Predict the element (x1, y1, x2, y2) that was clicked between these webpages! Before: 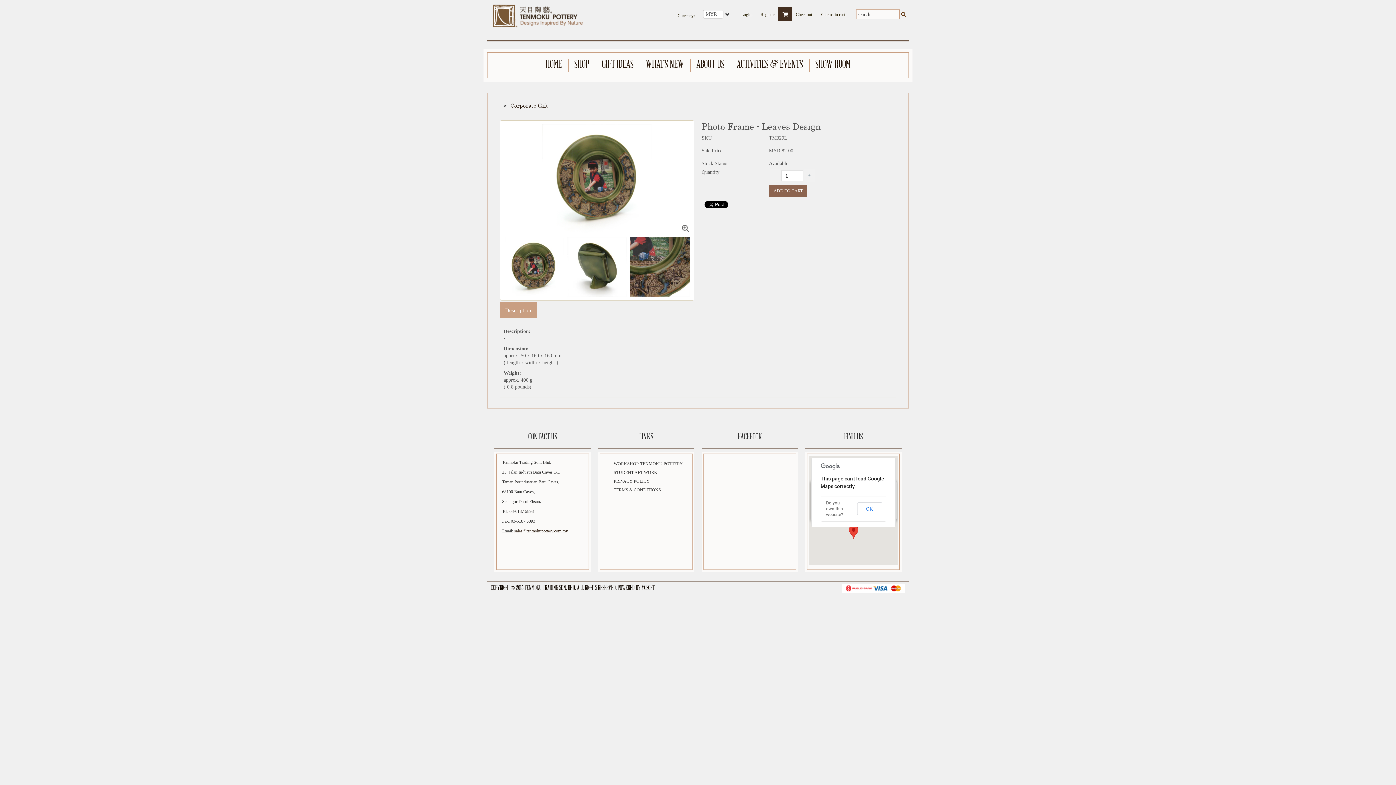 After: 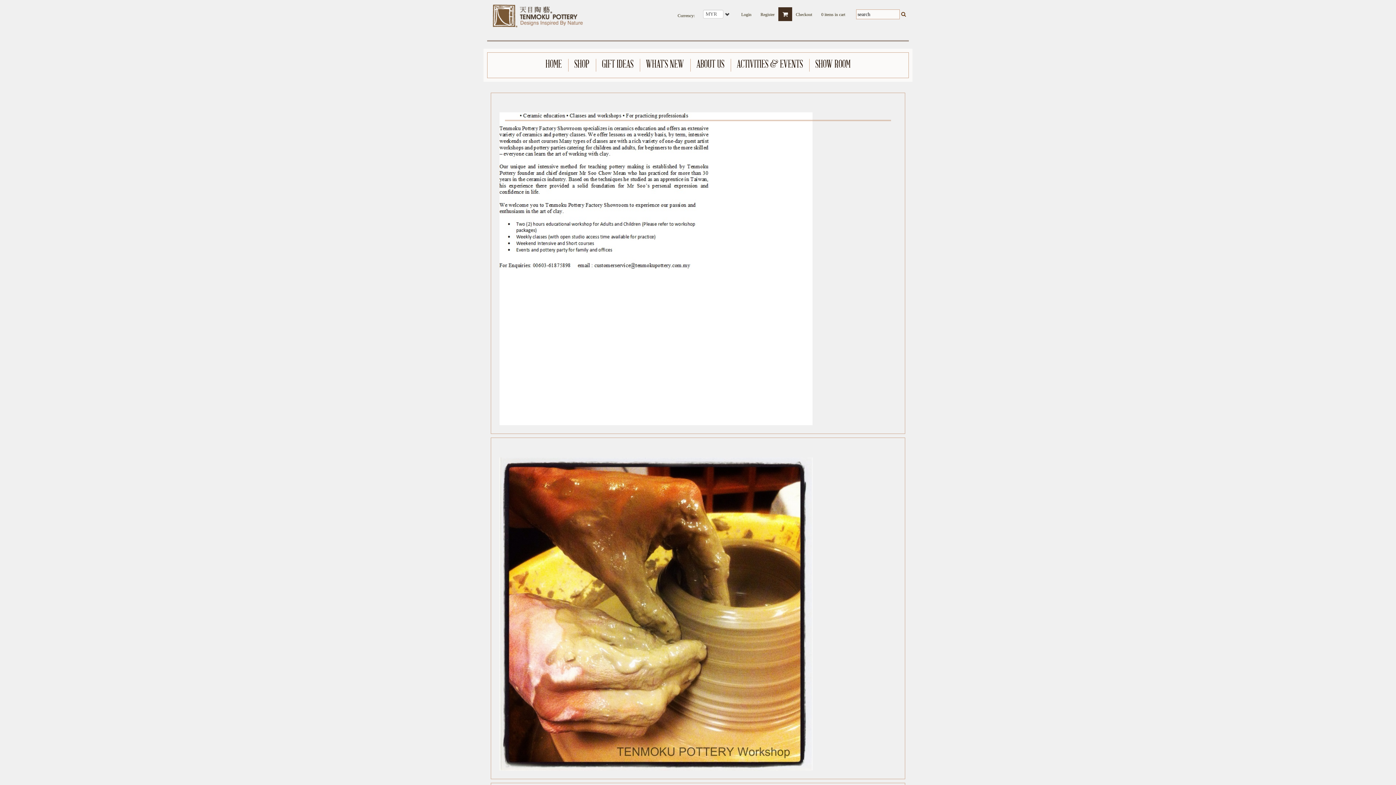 Action: label: WORKSHOP-TENMOKU POTTERY bbox: (613, 460, 683, 467)